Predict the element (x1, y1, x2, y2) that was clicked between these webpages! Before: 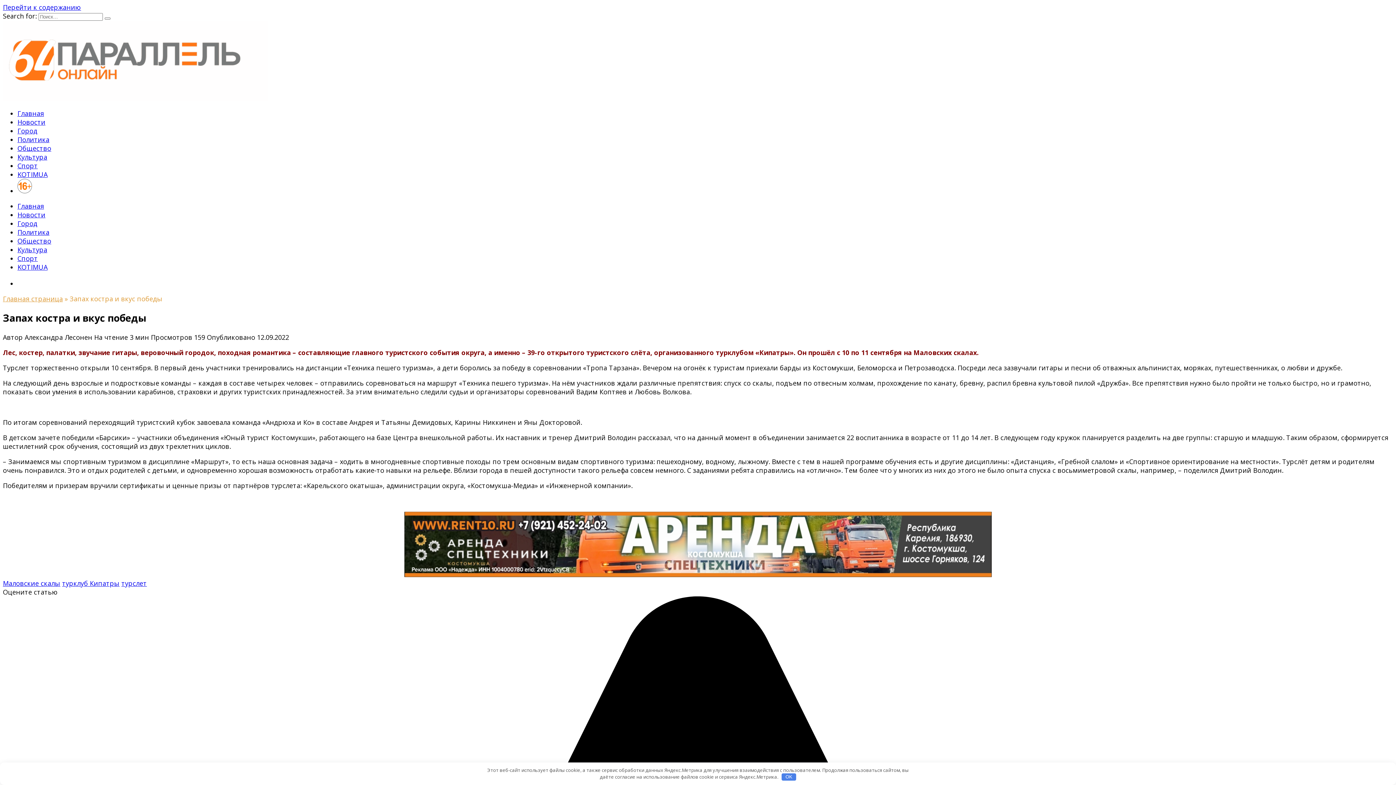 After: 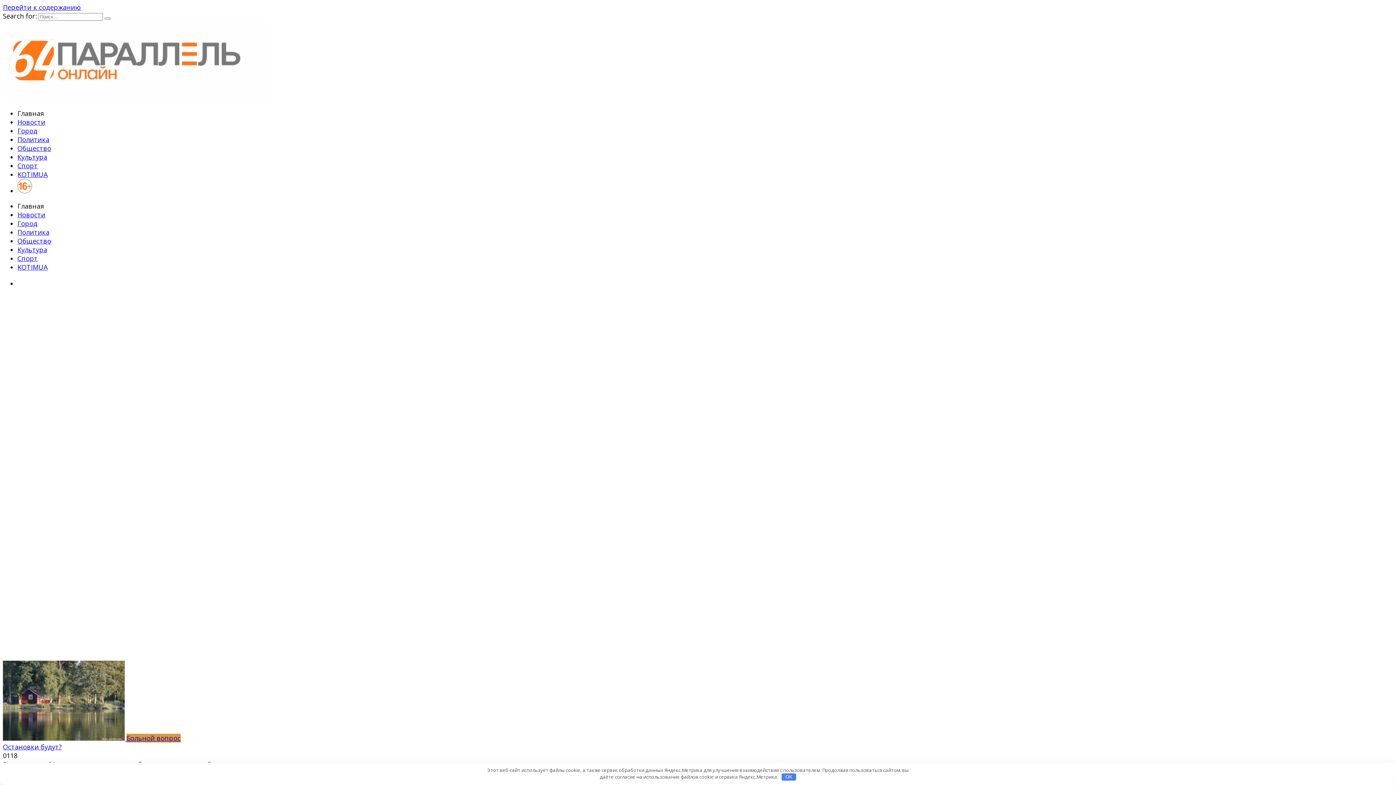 Action: bbox: (17, 109, 44, 117) label: Главная